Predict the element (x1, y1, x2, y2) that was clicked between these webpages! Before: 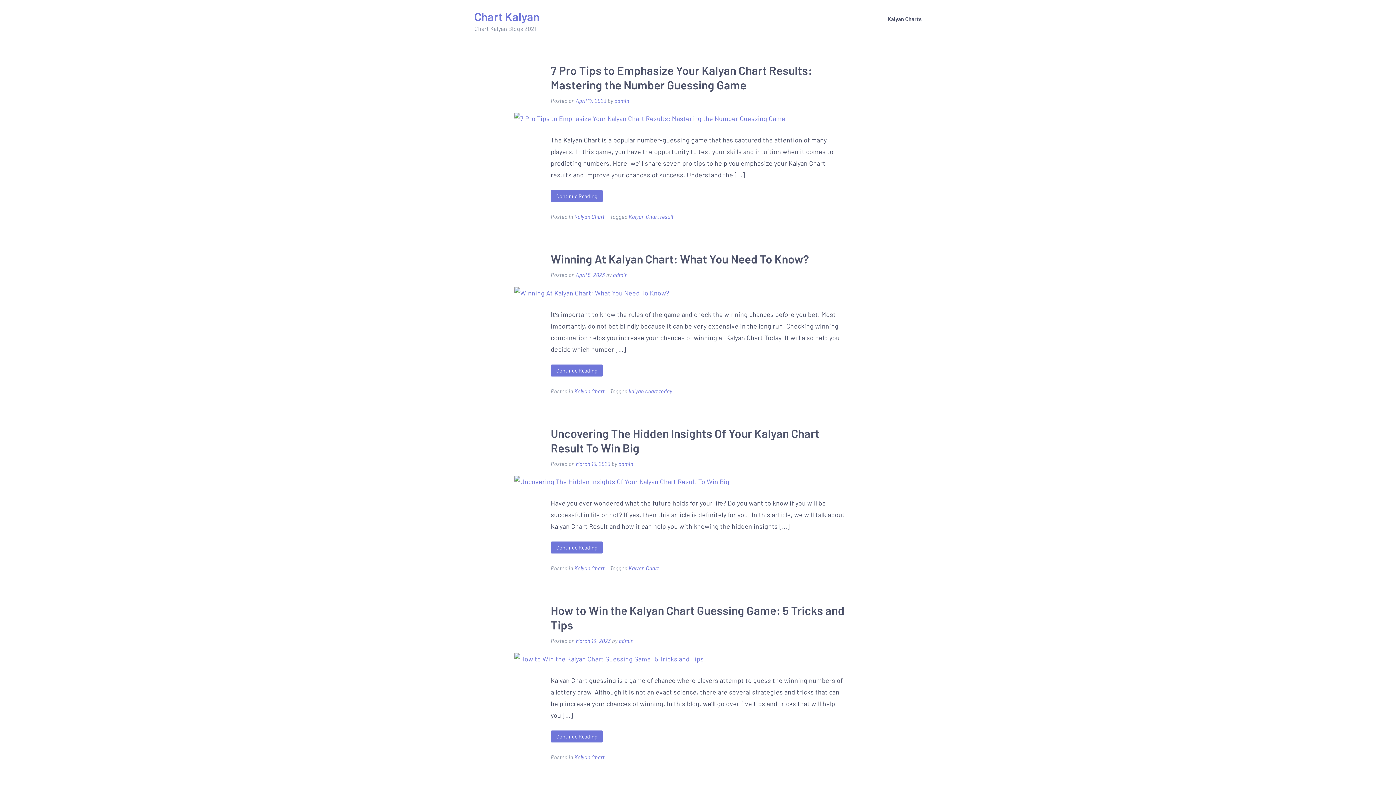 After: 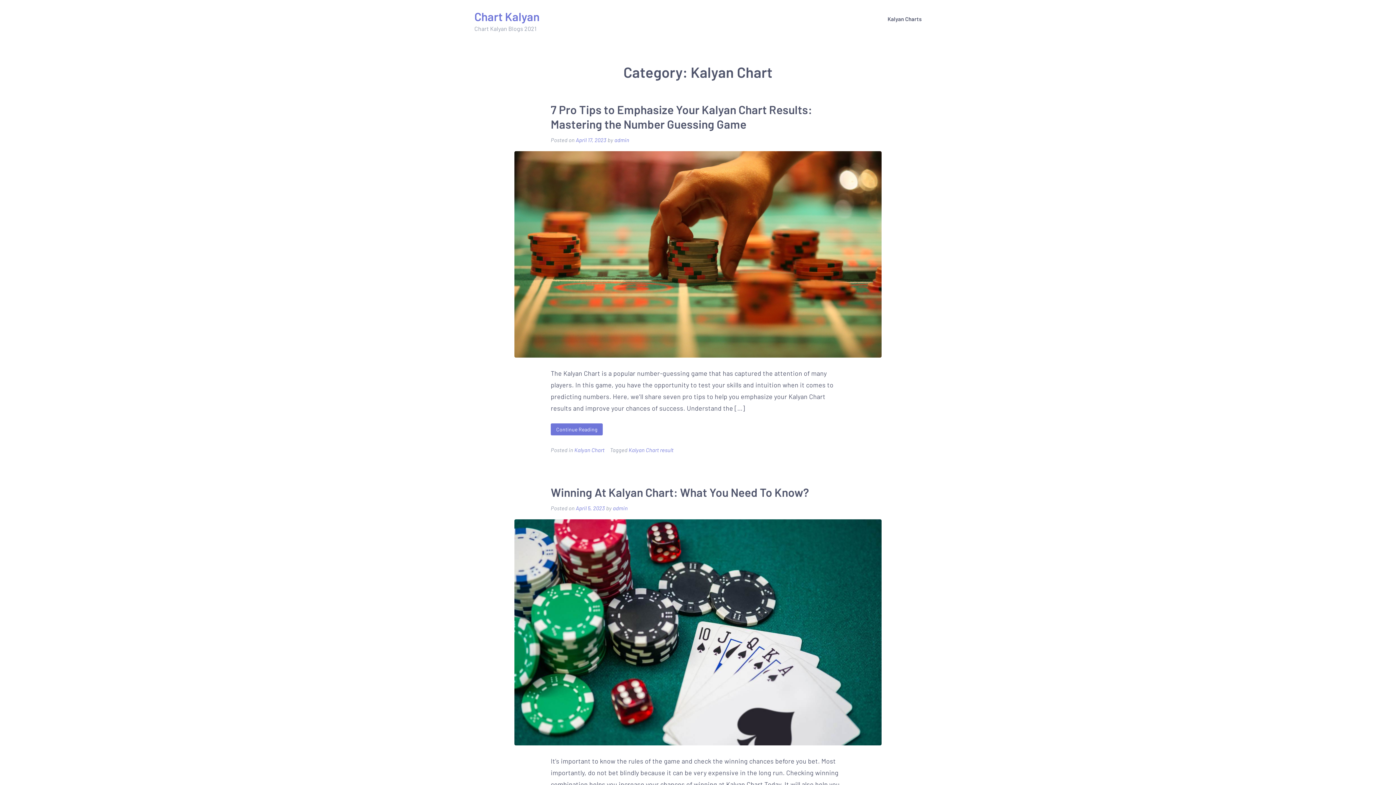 Action: bbox: (574, 387, 604, 394) label: Kalyan Chart